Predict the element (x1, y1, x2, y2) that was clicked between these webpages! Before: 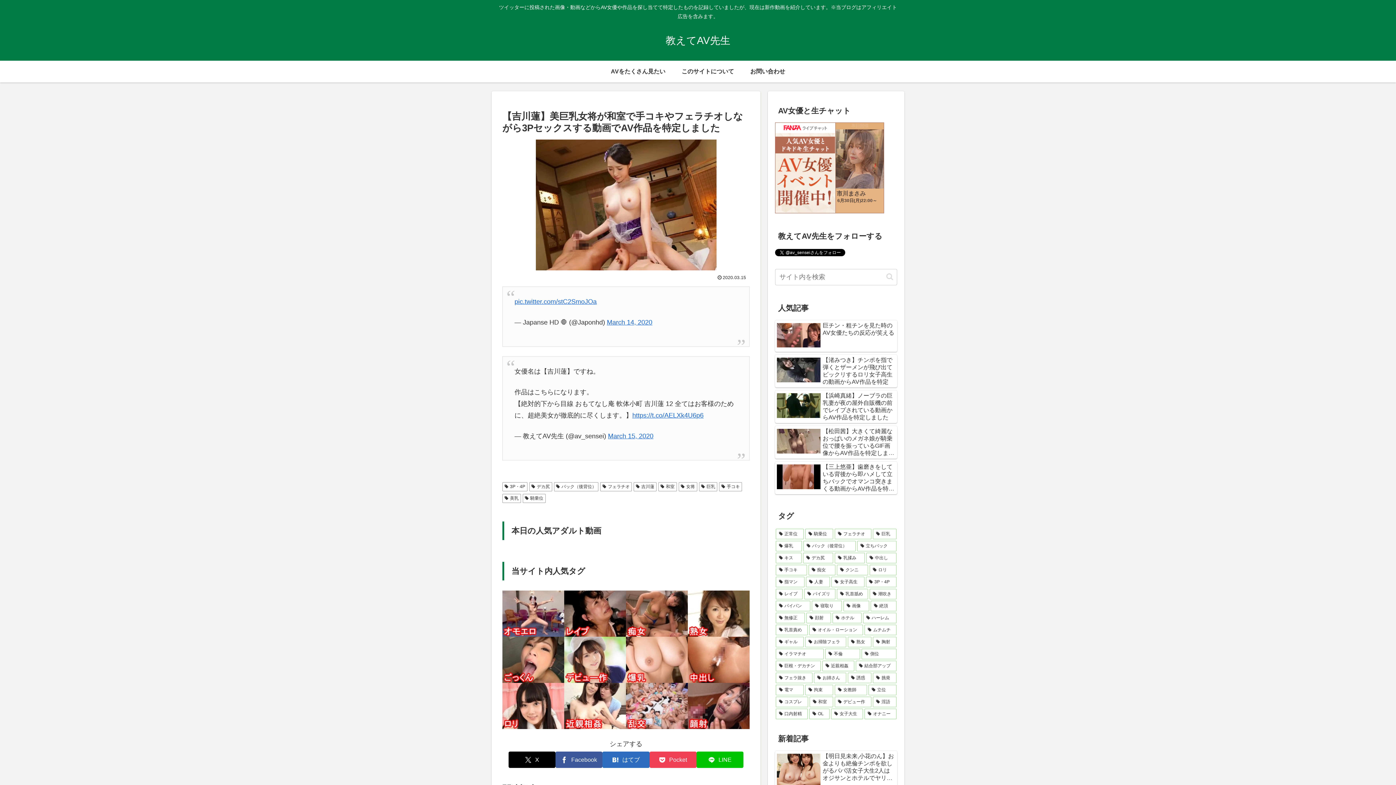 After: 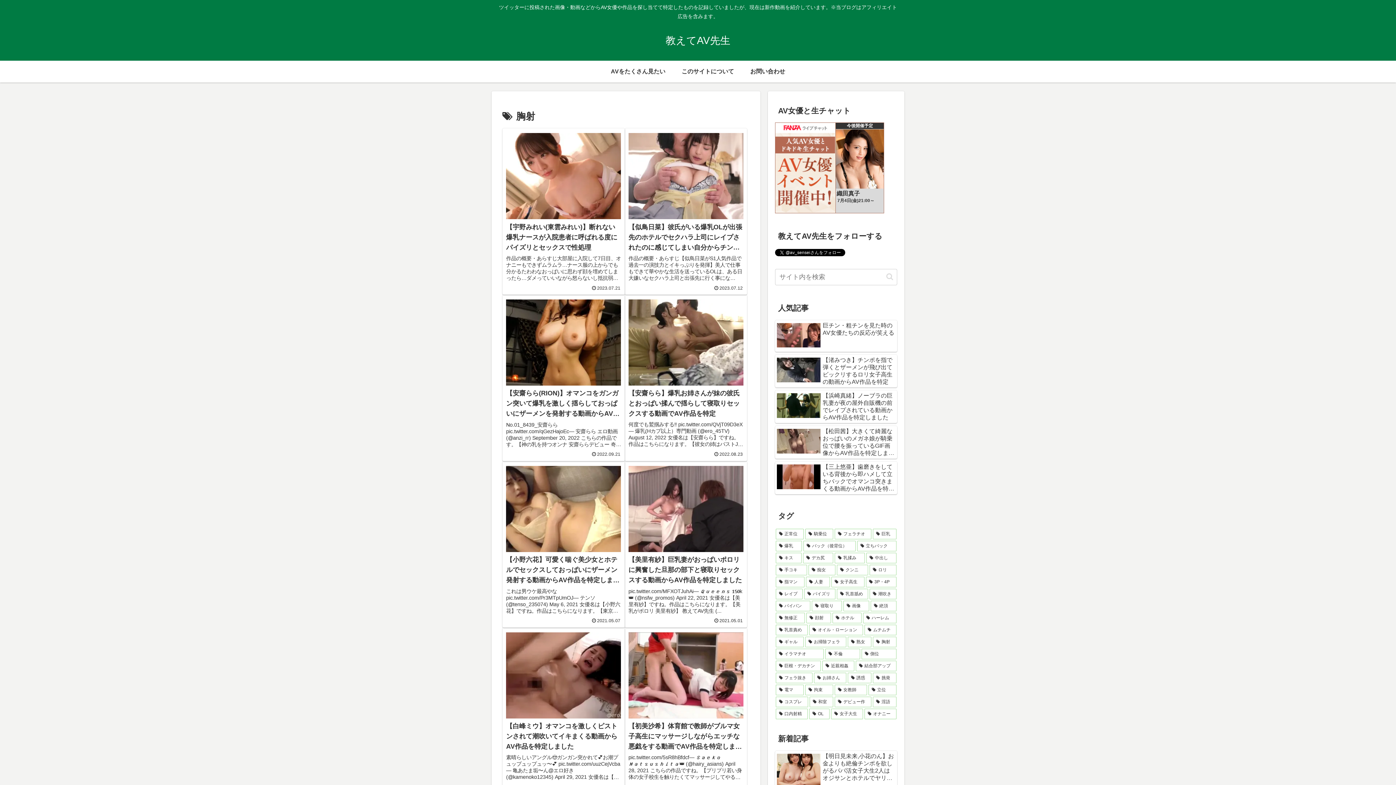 Action: label: 胸射 (342個の項目) bbox: (873, 637, 896, 647)